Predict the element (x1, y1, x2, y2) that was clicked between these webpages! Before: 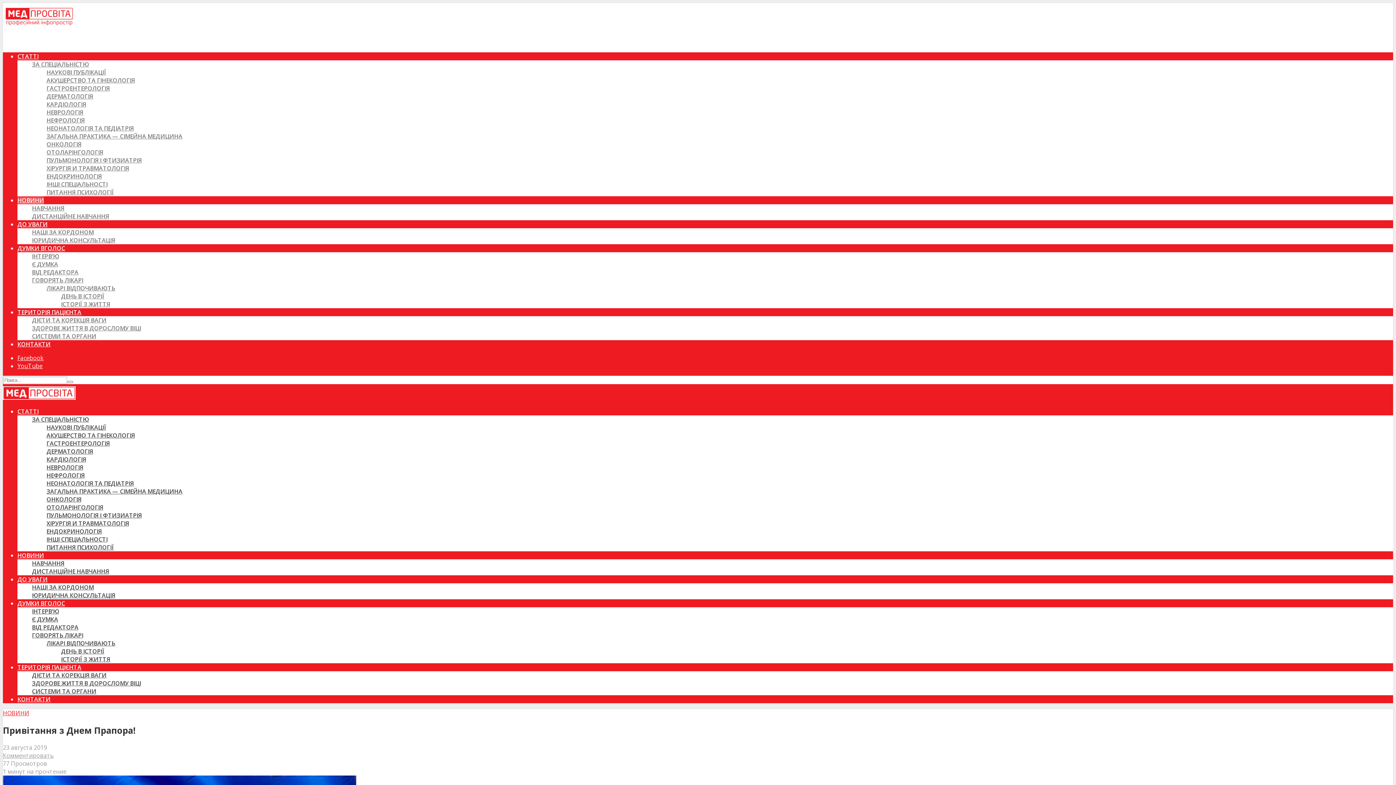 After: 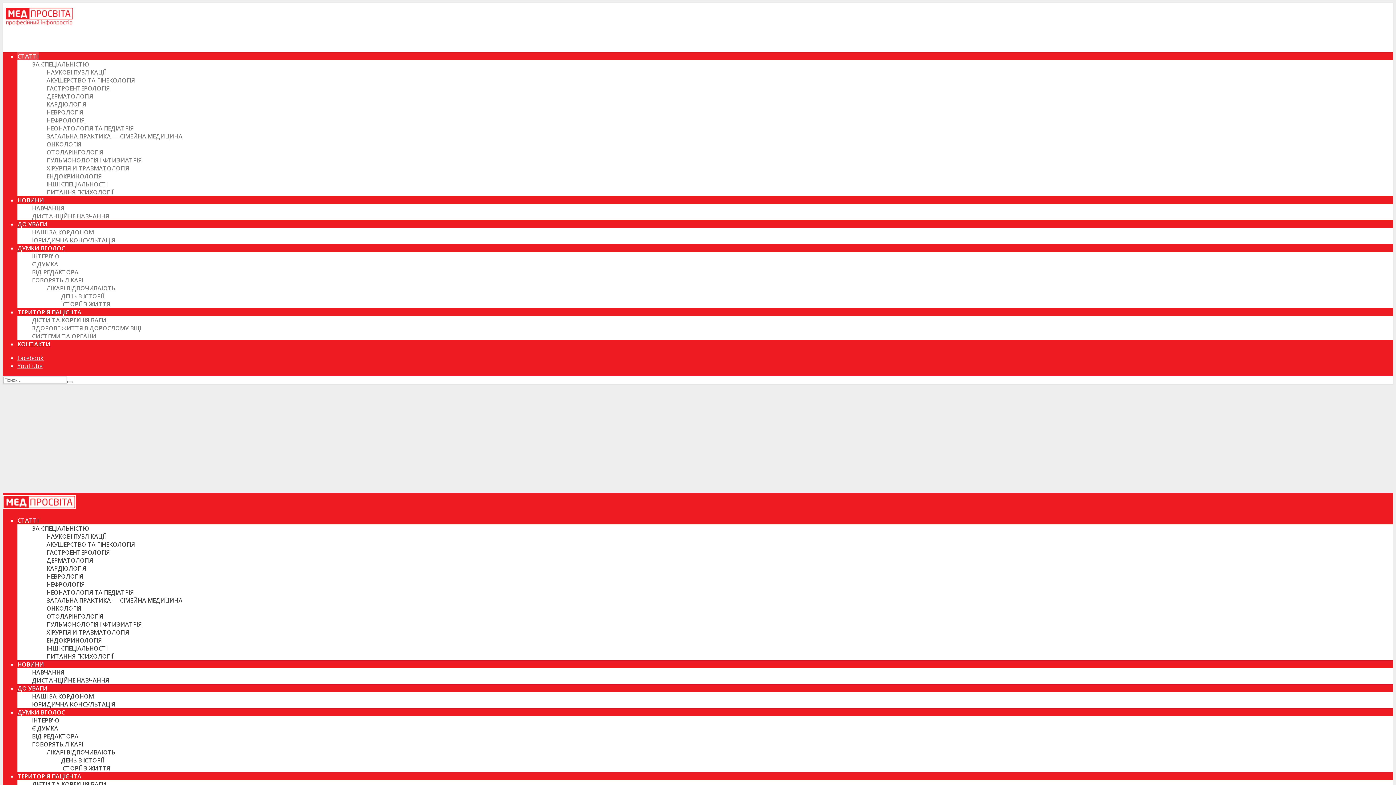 Action: label: ПУЛЬМОНОЛОГІЯ І ФТИЗИАТРІЯ bbox: (46, 511, 141, 519)